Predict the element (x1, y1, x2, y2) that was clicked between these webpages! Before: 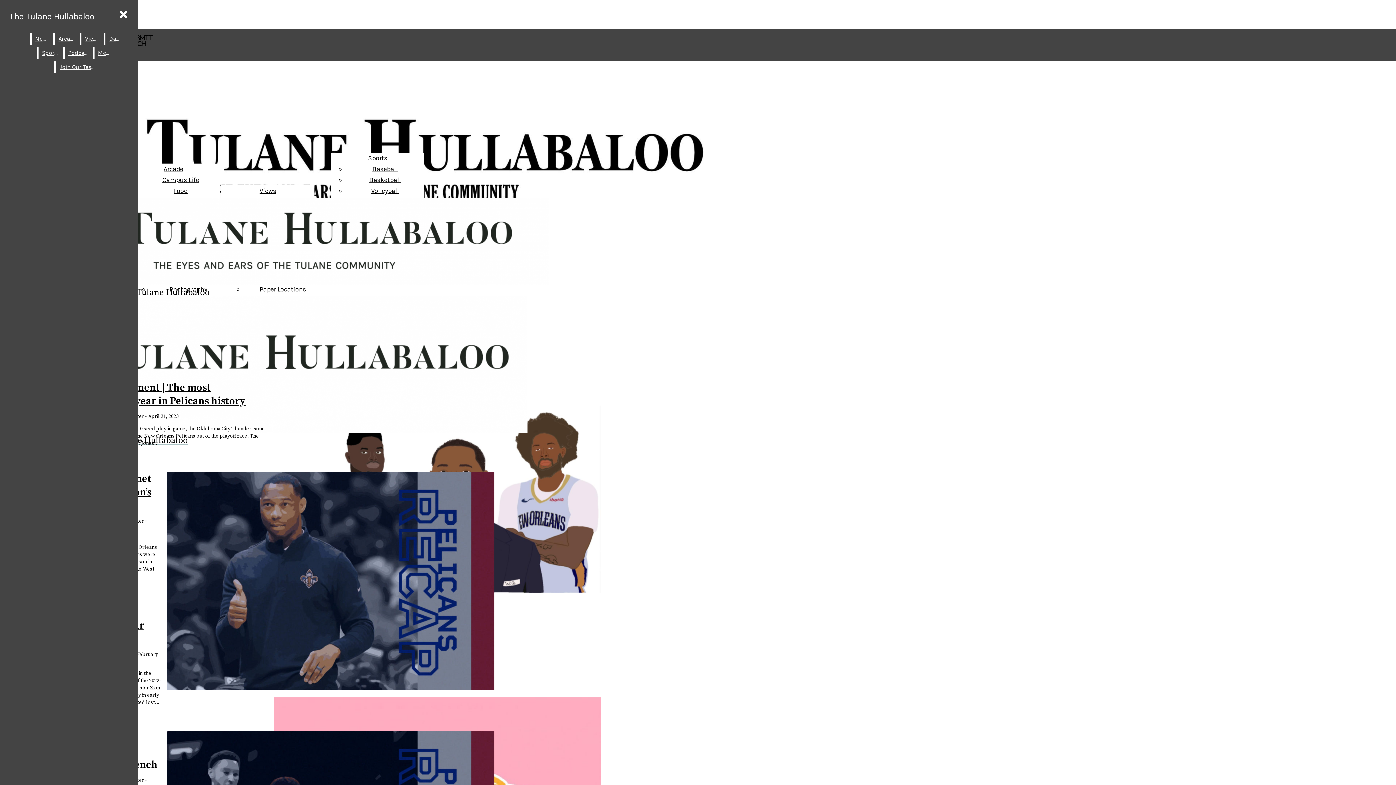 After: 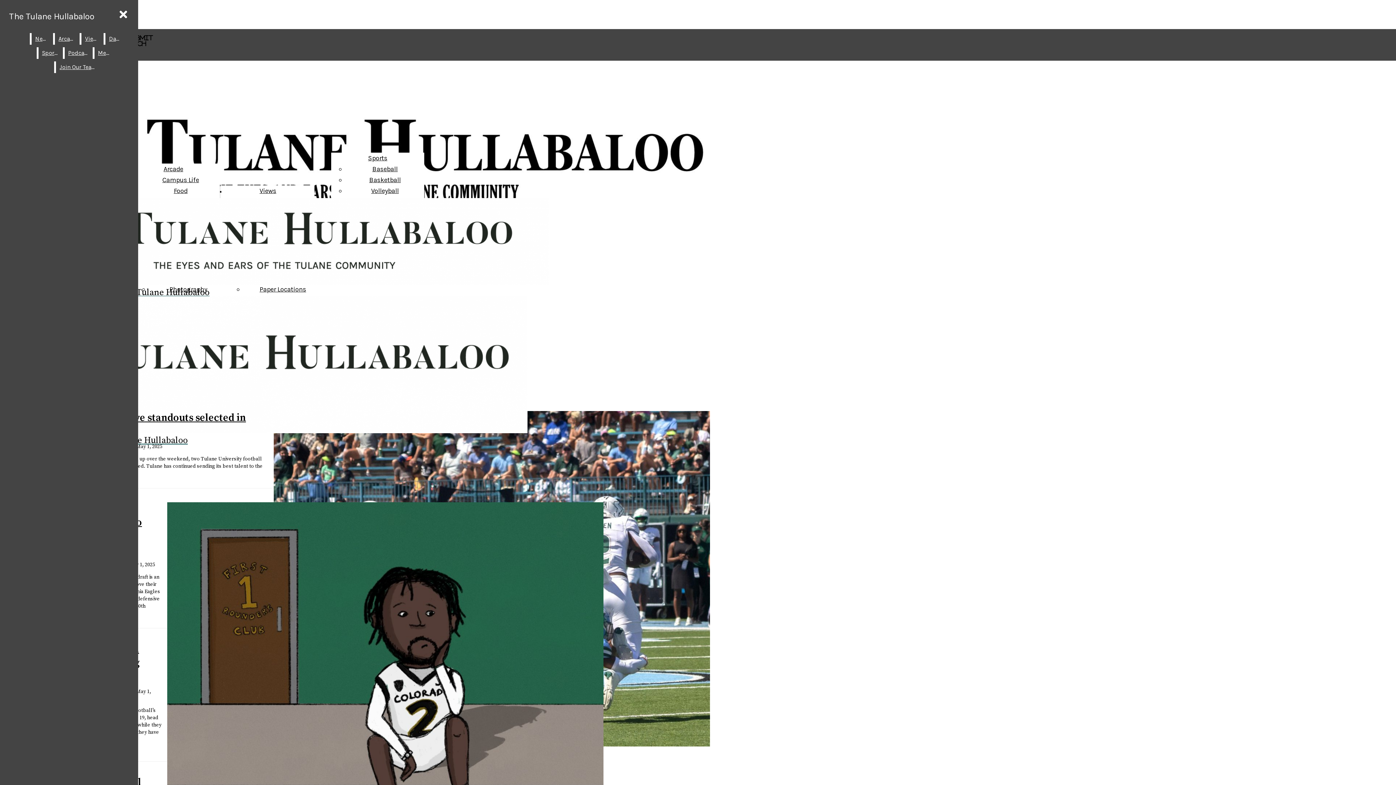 Action: bbox: (38, 47, 61, 58) label: Sports